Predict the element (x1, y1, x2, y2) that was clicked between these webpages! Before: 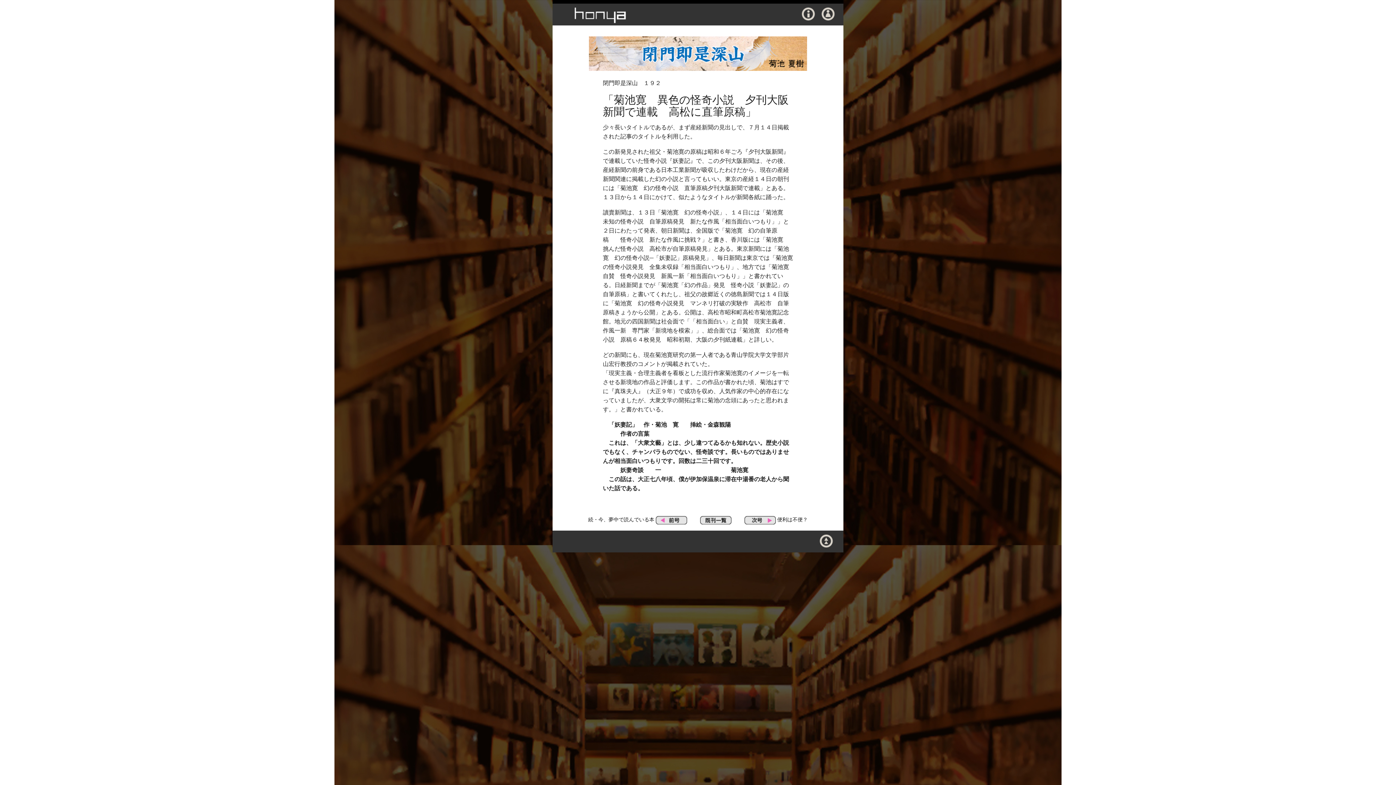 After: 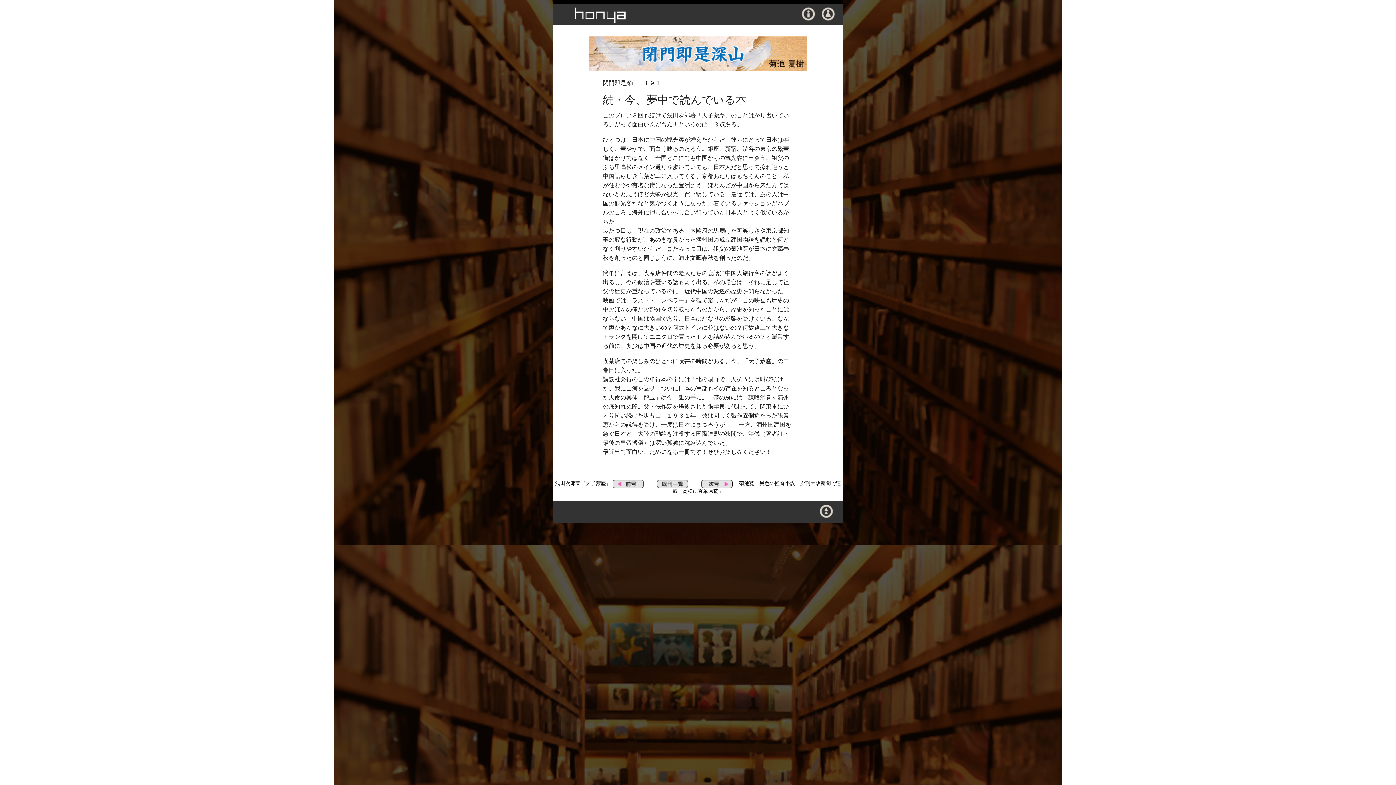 Action: bbox: (656, 517, 687, 522)